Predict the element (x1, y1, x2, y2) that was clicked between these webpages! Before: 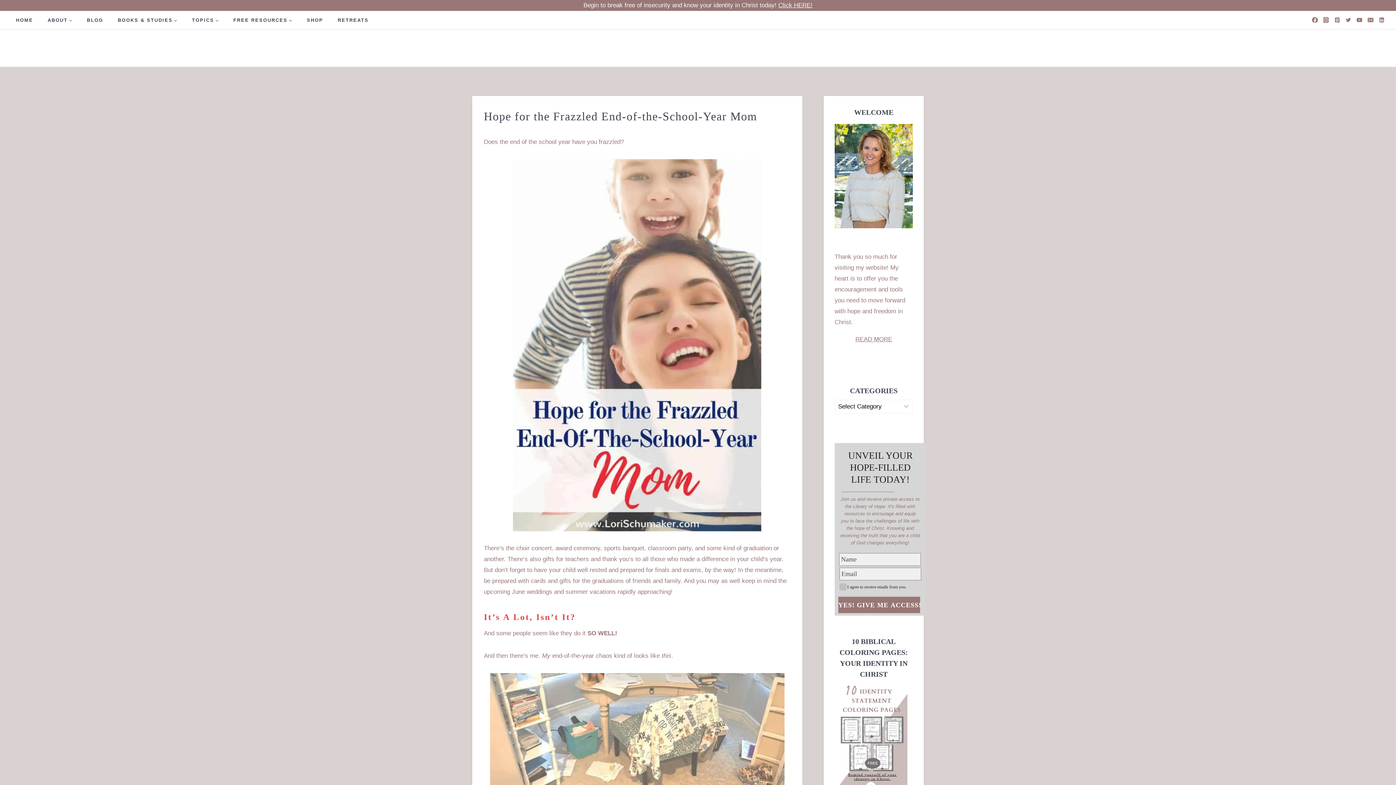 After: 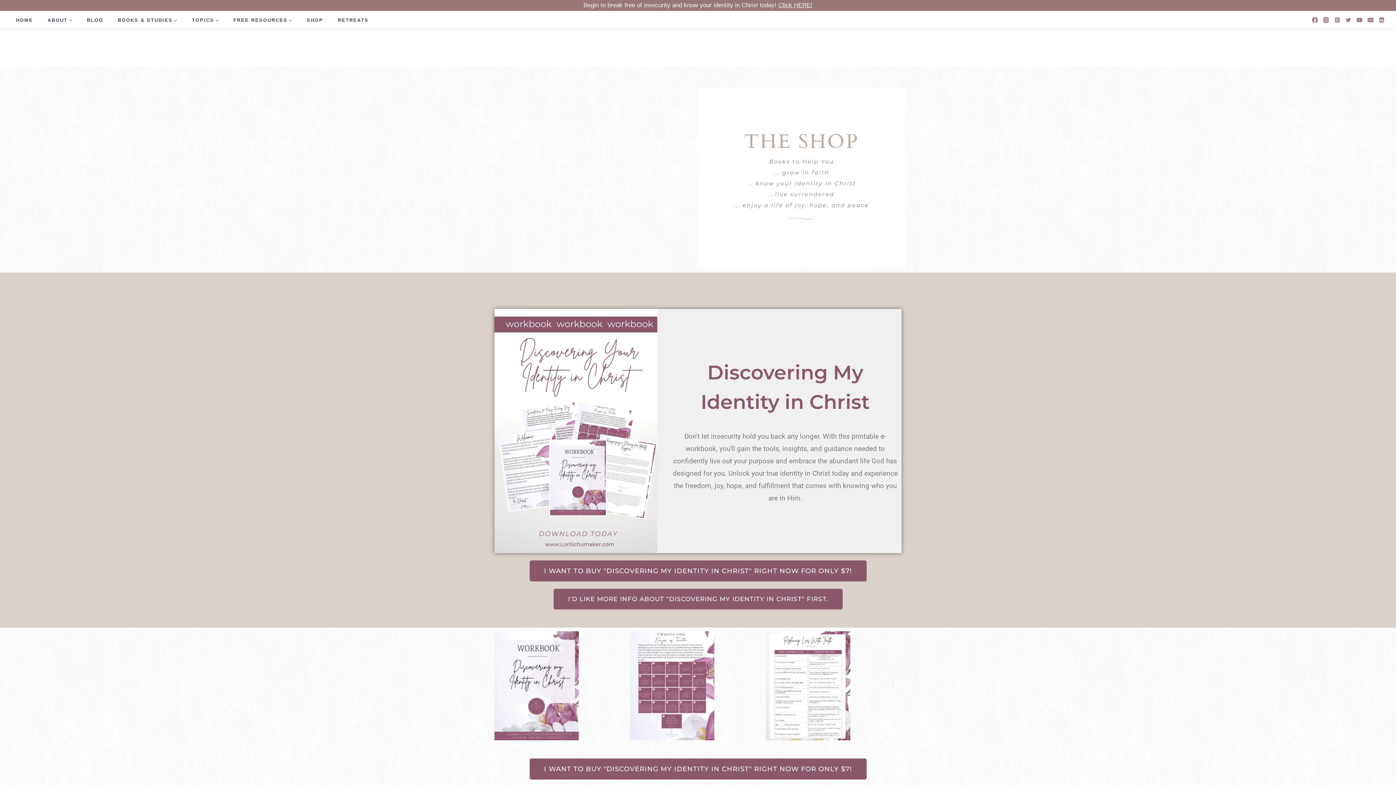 Action: label: SHOP bbox: (299, 10, 330, 29)